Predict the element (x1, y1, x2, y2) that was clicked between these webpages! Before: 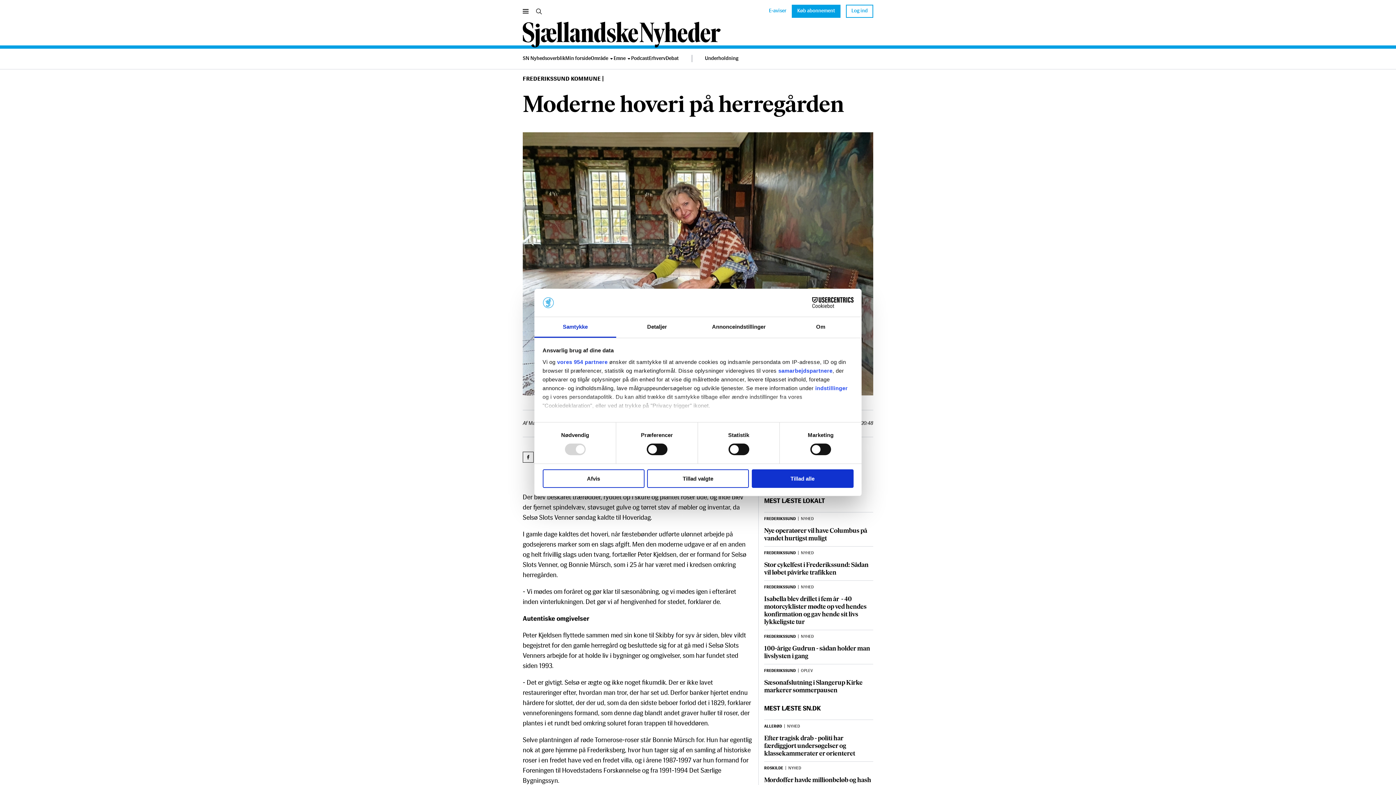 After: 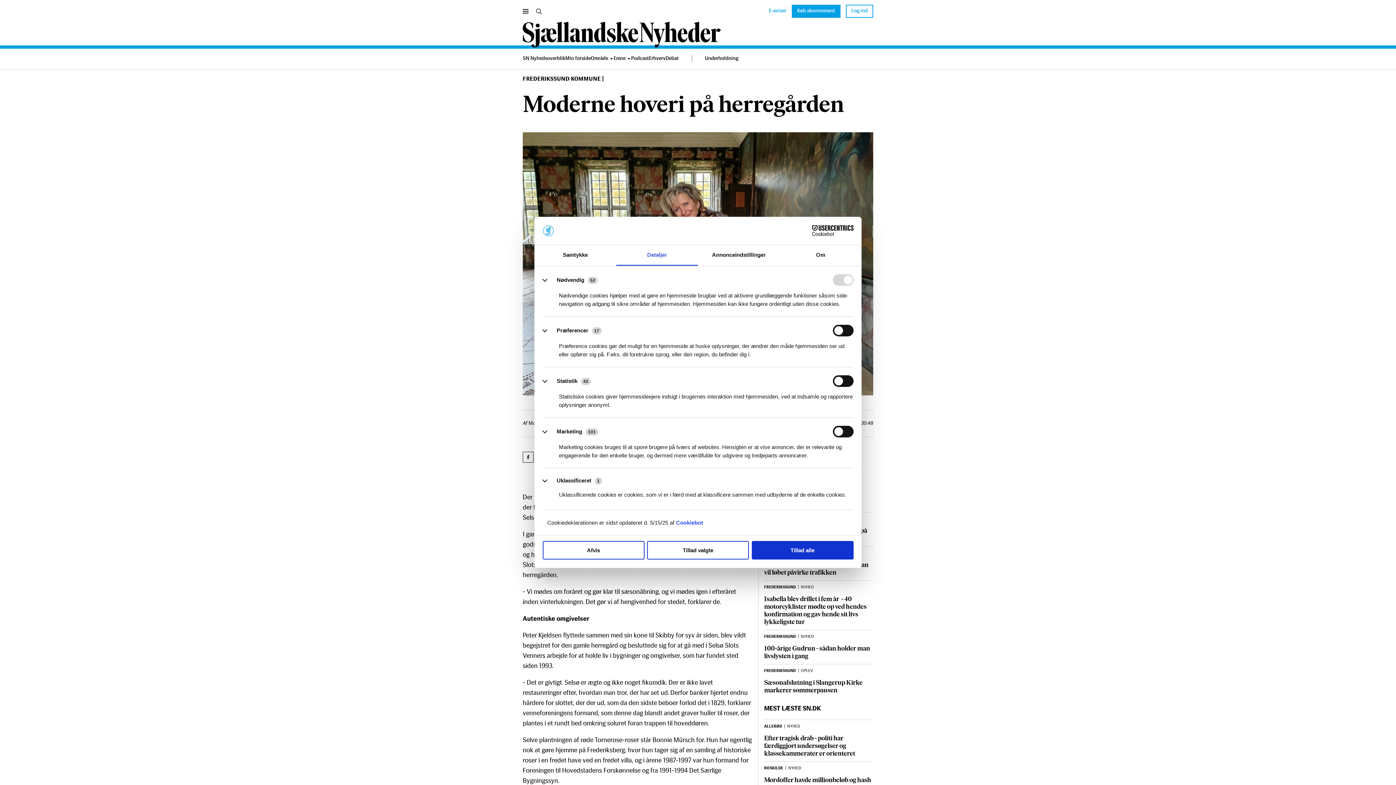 Action: bbox: (616, 317, 698, 337) label: Detaljer